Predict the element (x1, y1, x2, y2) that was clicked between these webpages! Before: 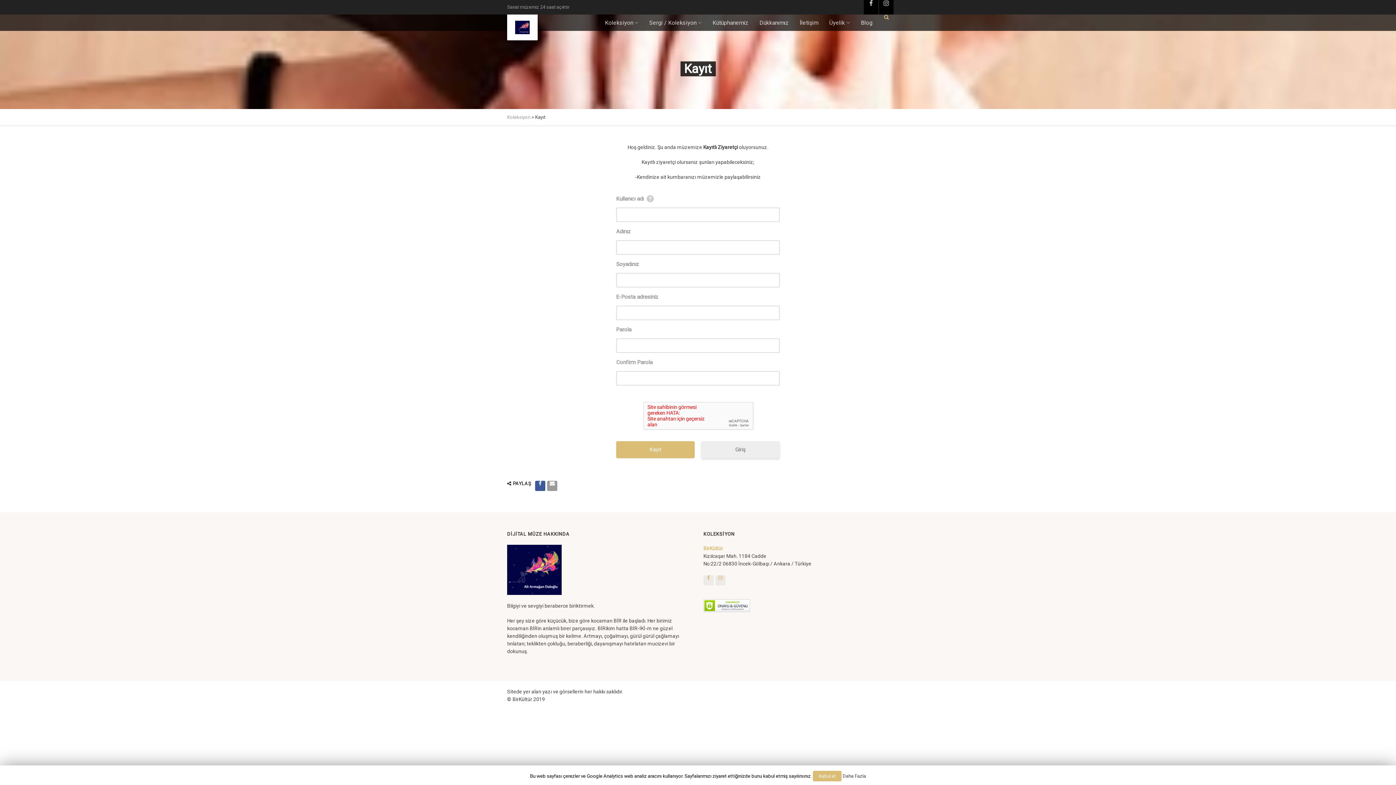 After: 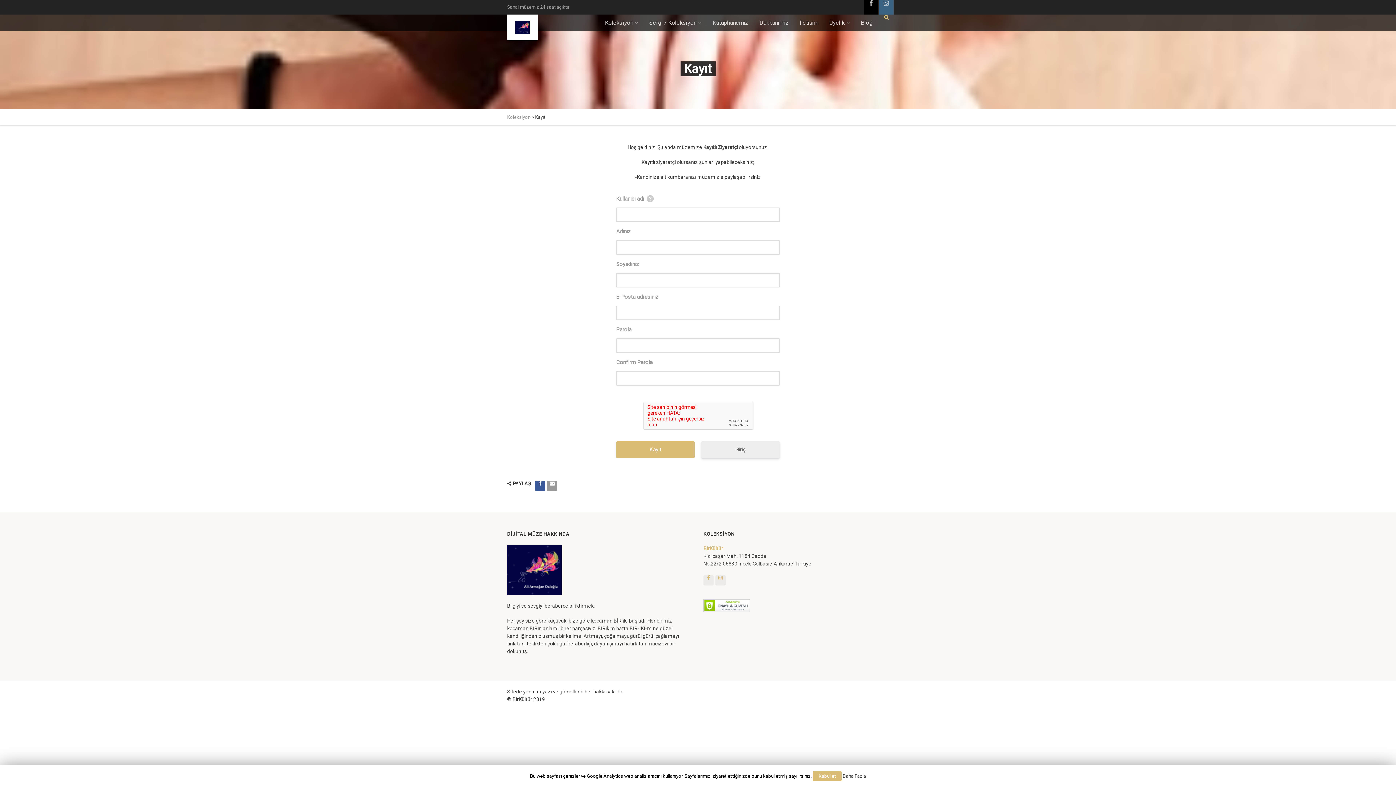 Action: bbox: (879, 0, 893, 14)